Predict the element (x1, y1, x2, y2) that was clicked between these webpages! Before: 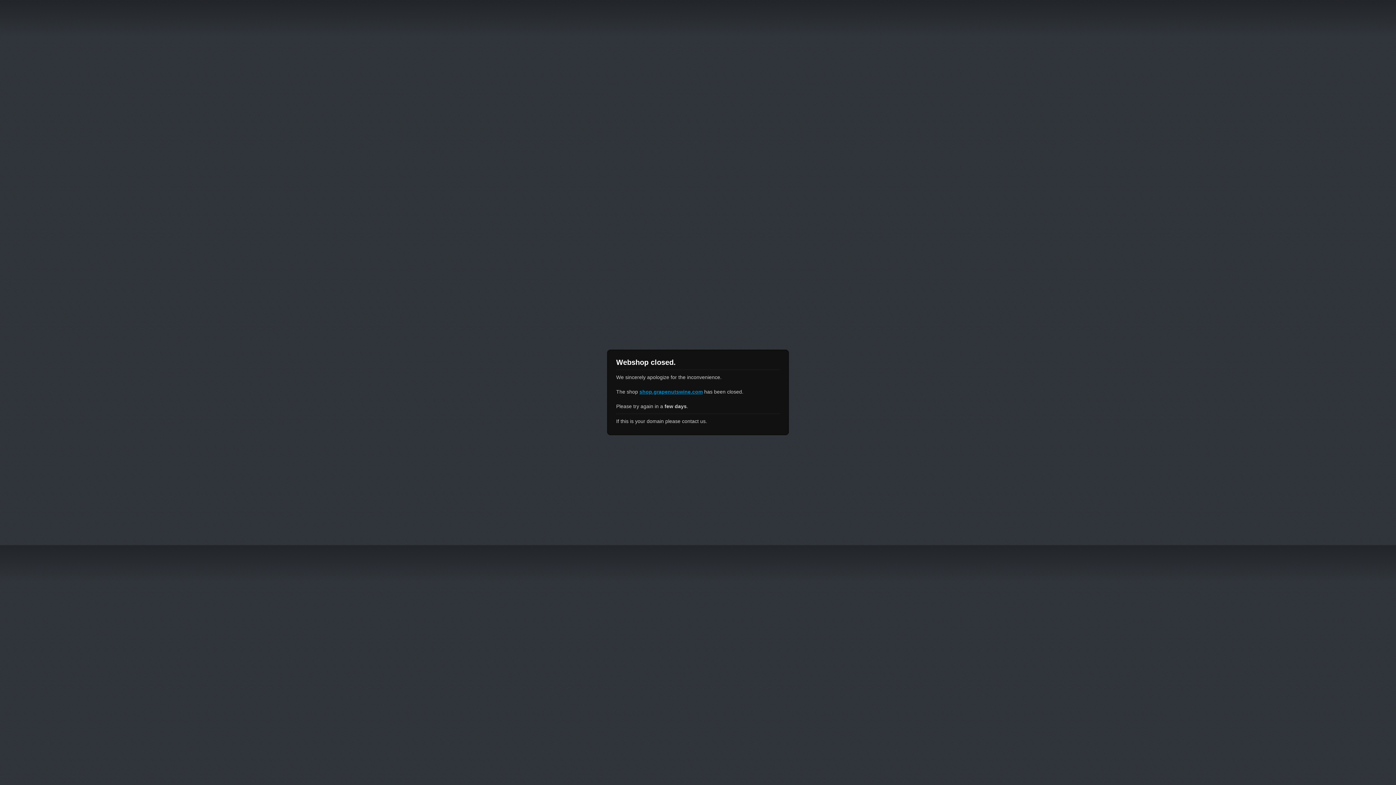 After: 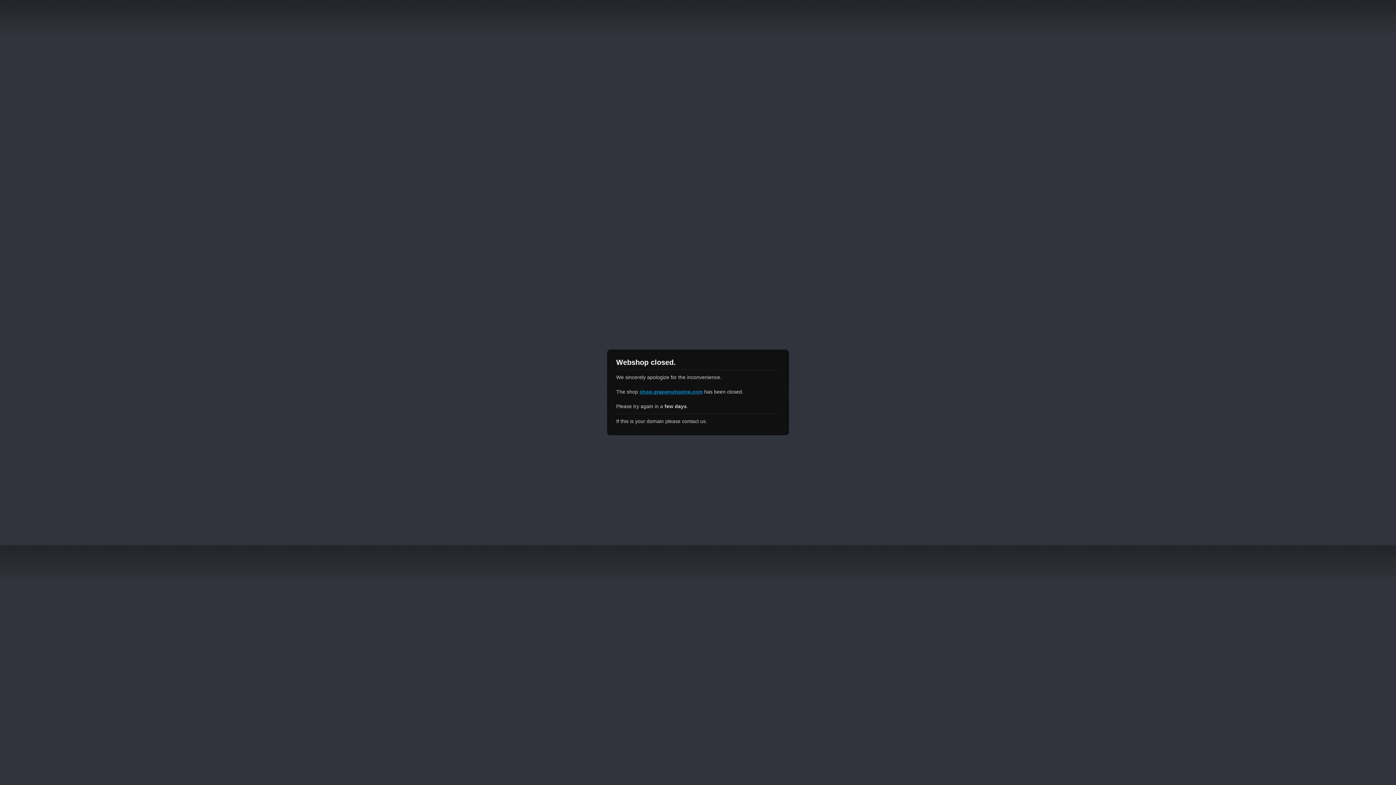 Action: bbox: (639, 389, 702, 394) label: shop.grapenutswine.com